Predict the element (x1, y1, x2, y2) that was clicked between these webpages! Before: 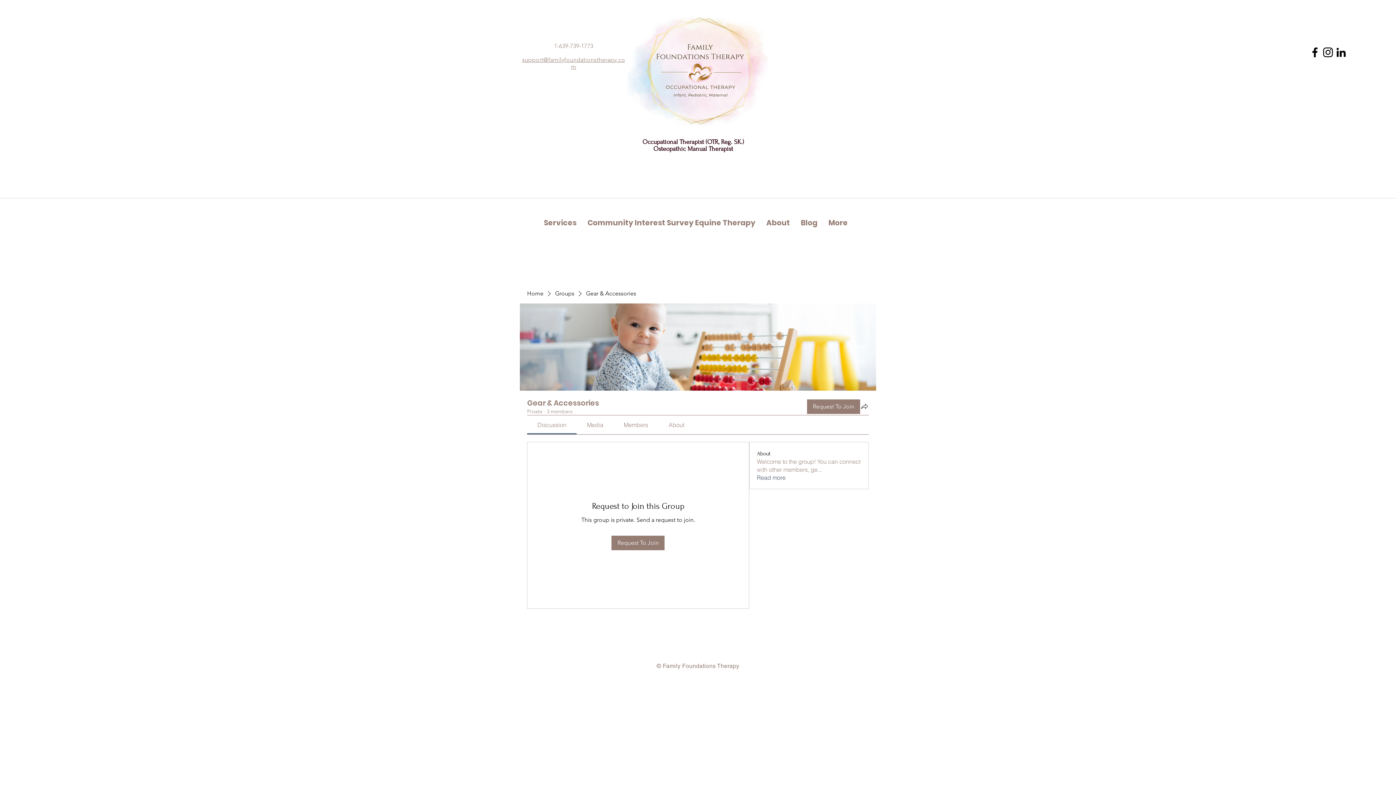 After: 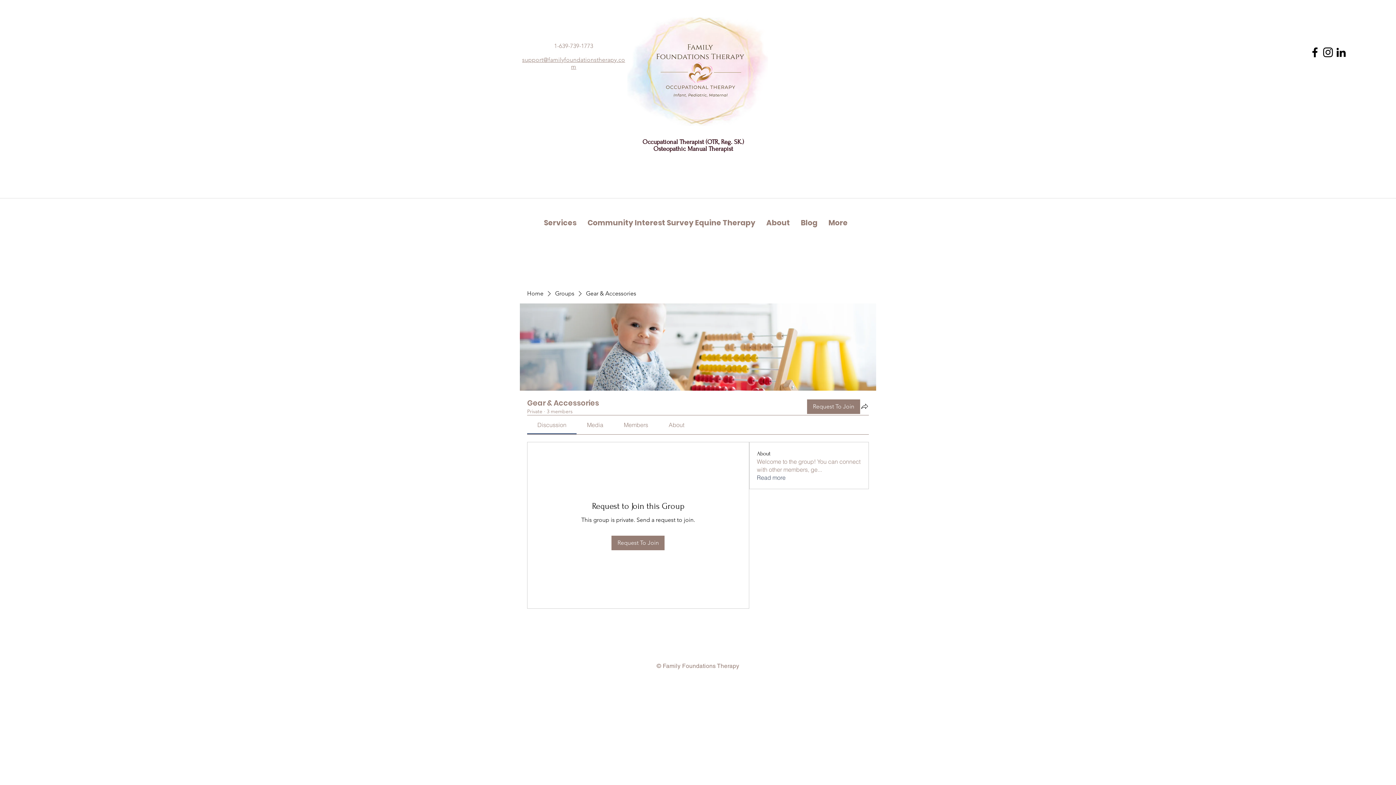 Action: label: Media bbox: (587, 421, 603, 428)